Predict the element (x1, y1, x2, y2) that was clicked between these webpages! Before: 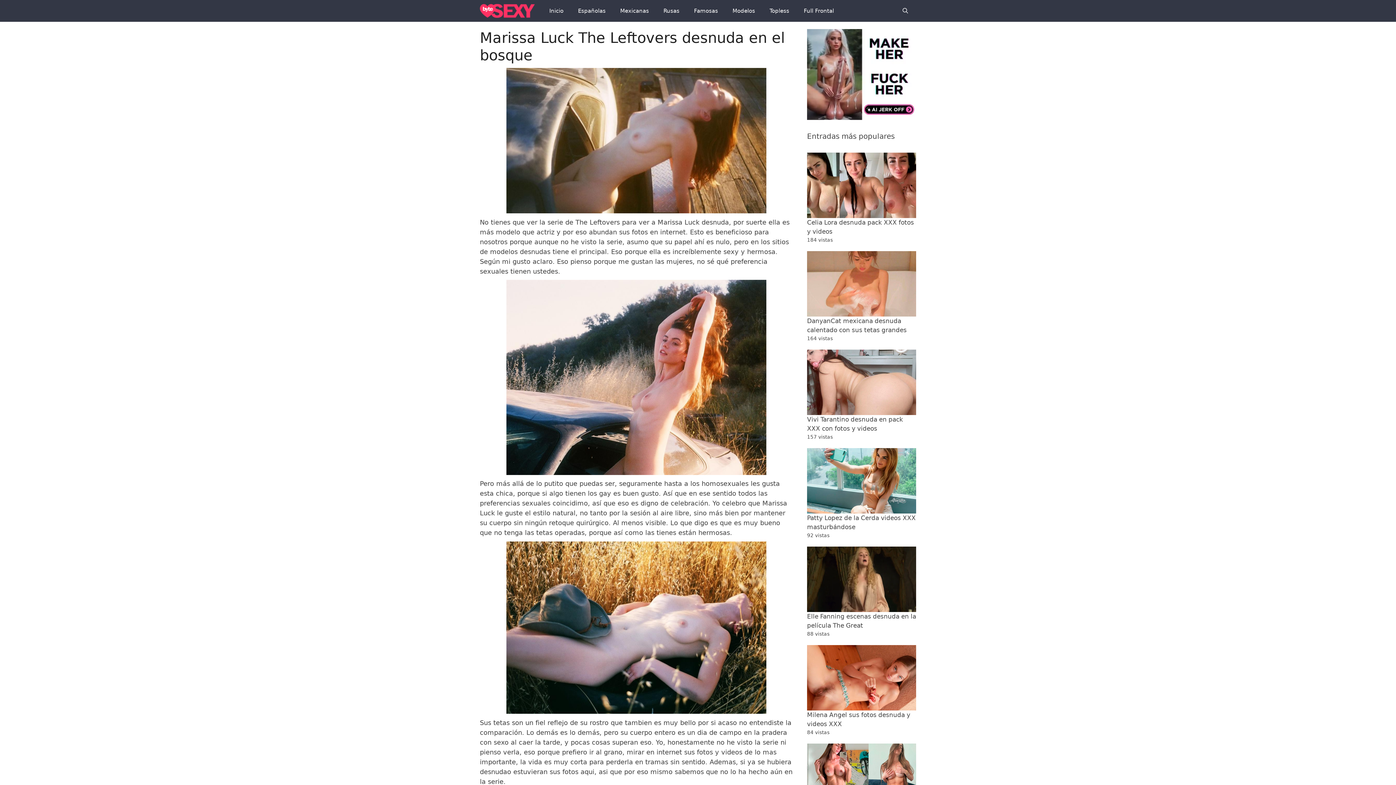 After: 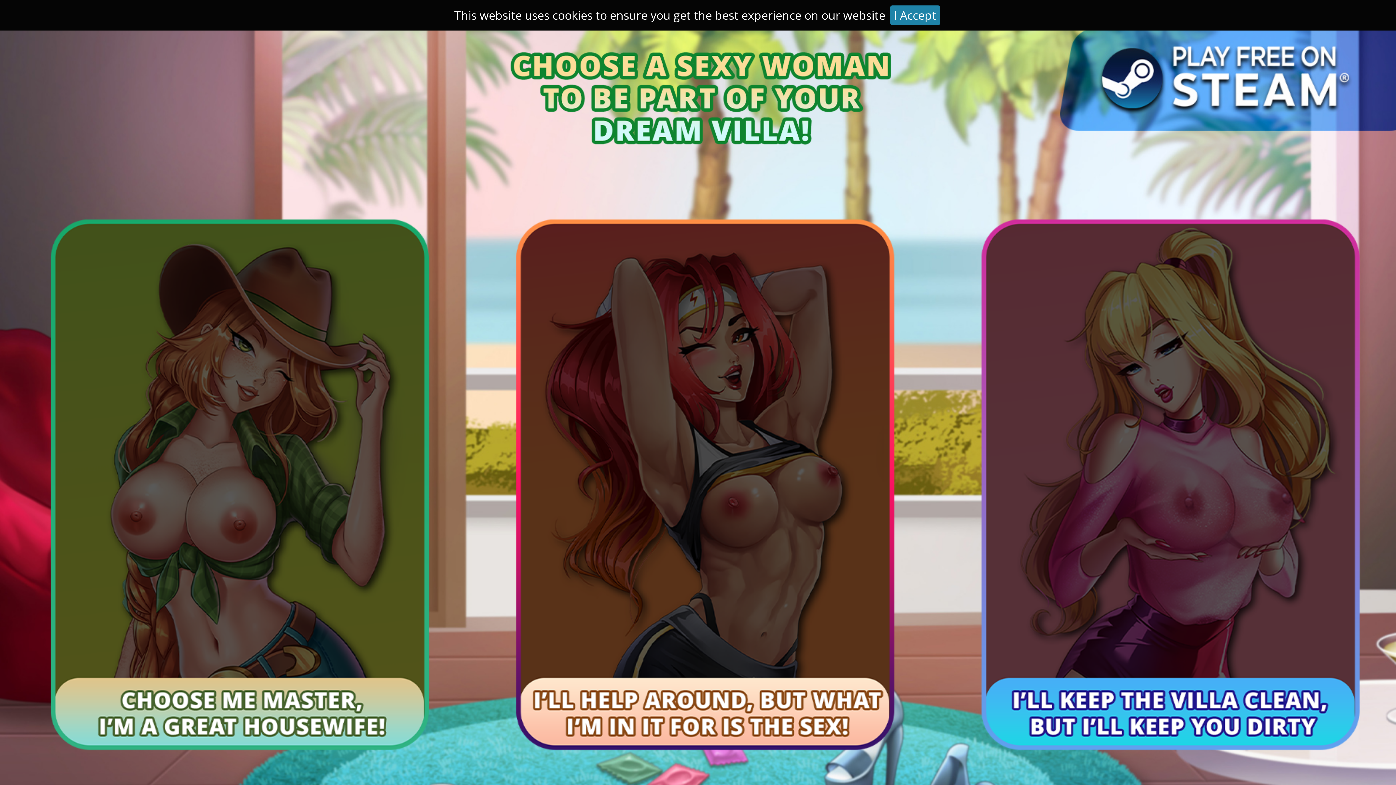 Action: bbox: (762, 0, 796, 21) label: Topless